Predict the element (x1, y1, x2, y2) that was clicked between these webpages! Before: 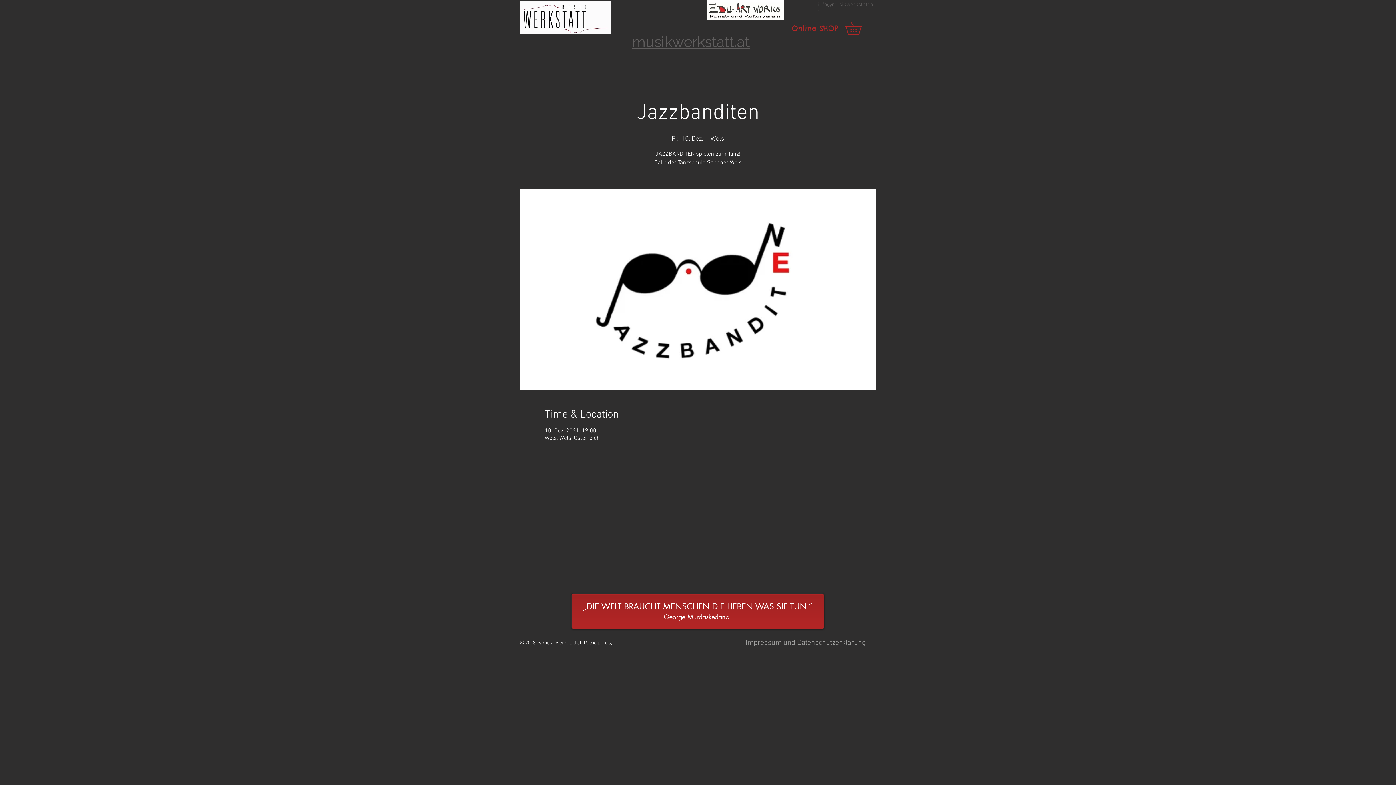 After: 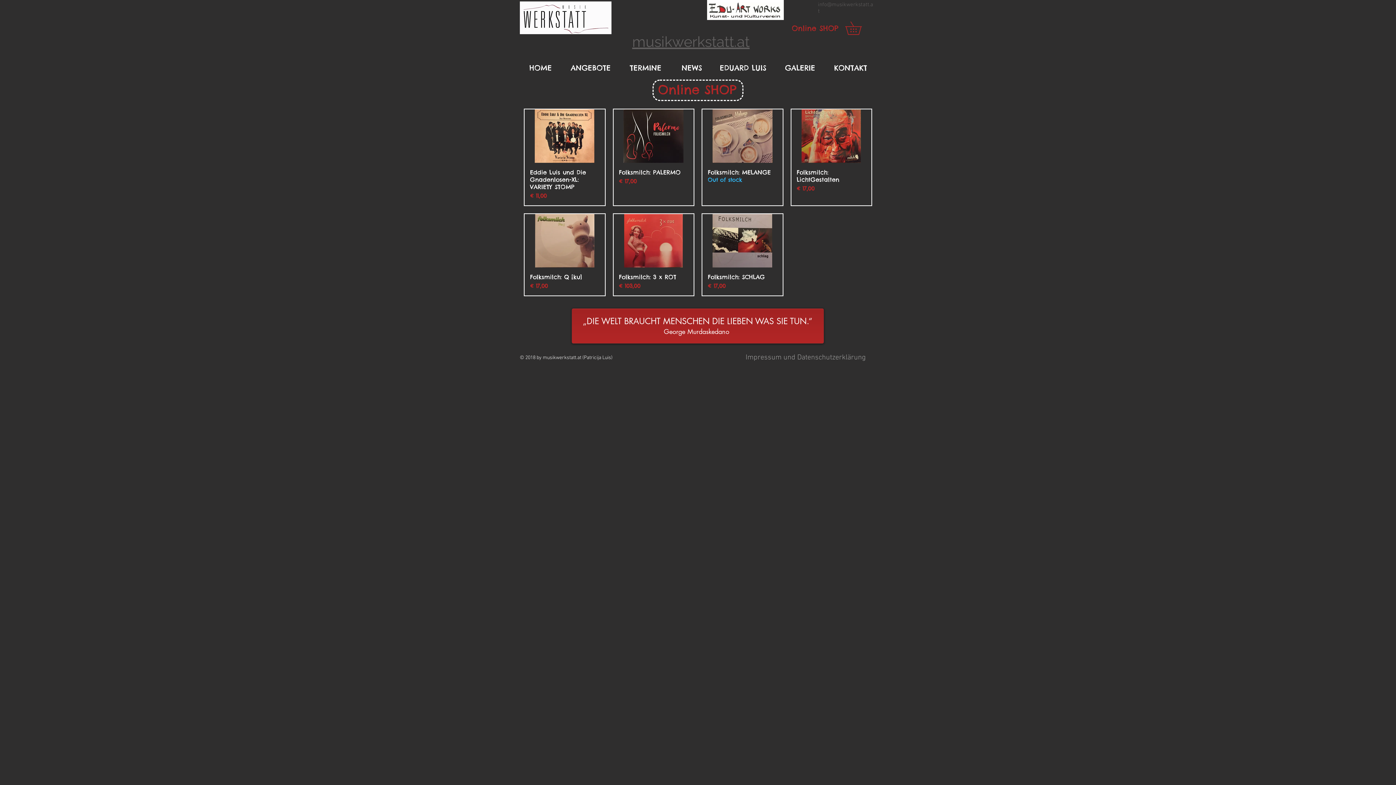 Action: label: Online SHOP bbox: (790, 21, 839, 35)